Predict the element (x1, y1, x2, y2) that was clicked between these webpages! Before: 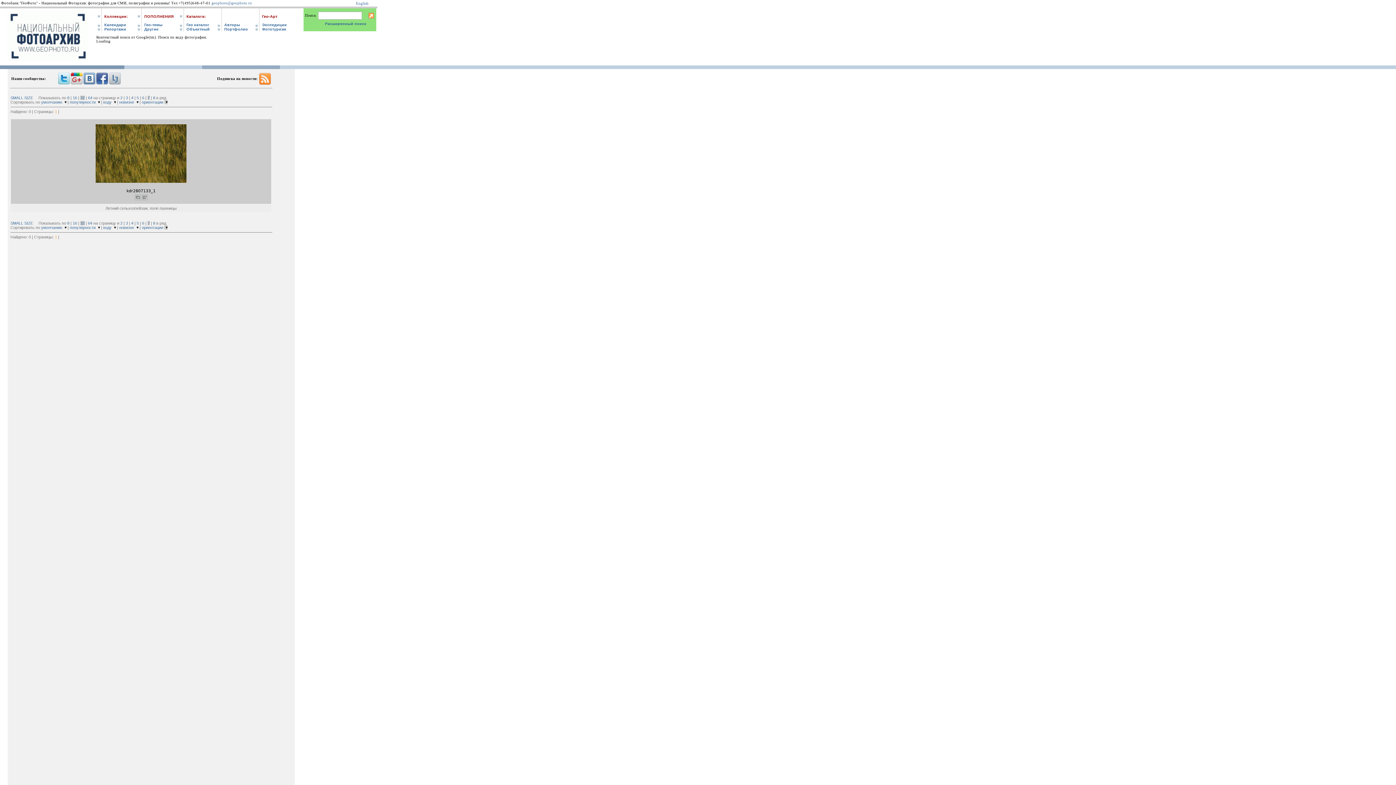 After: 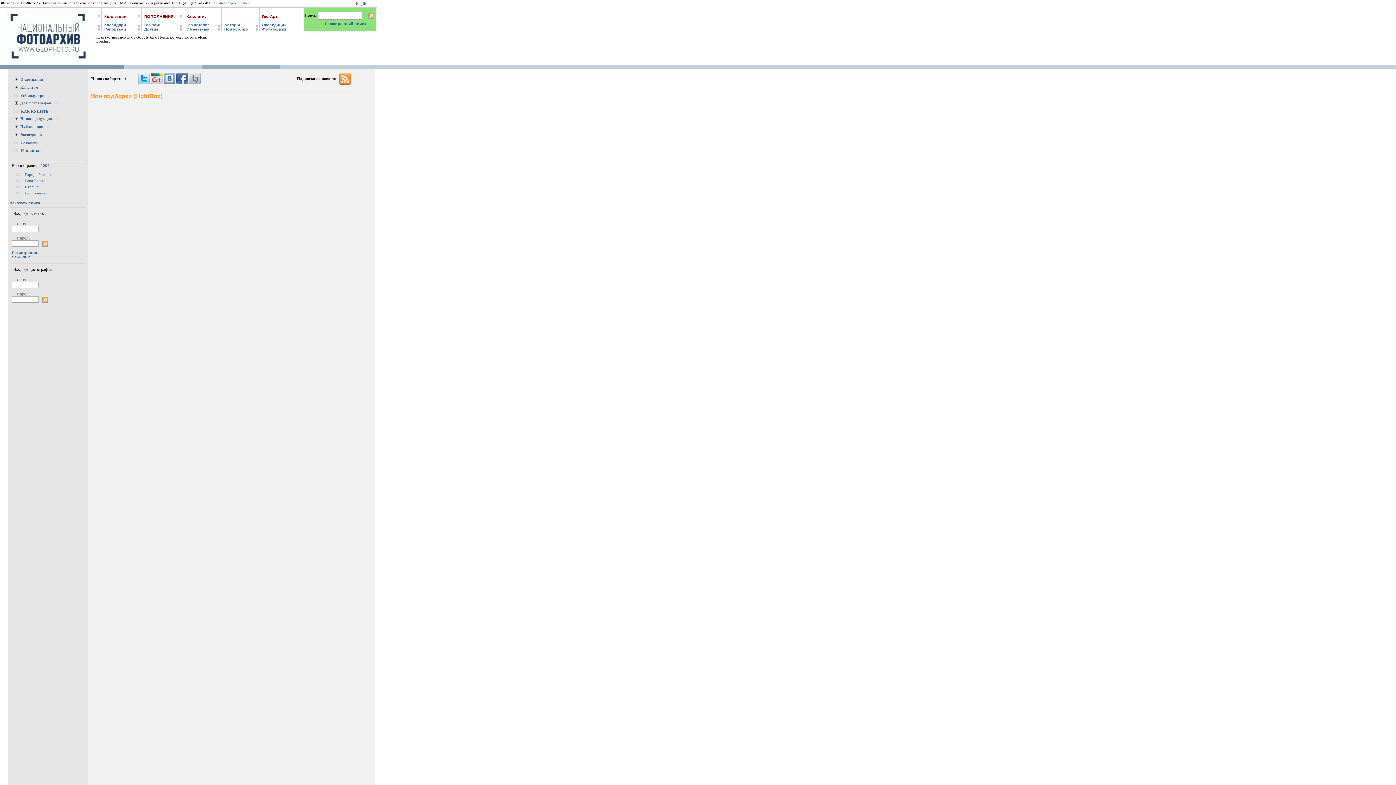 Action: bbox: (134, 197, 140, 201)